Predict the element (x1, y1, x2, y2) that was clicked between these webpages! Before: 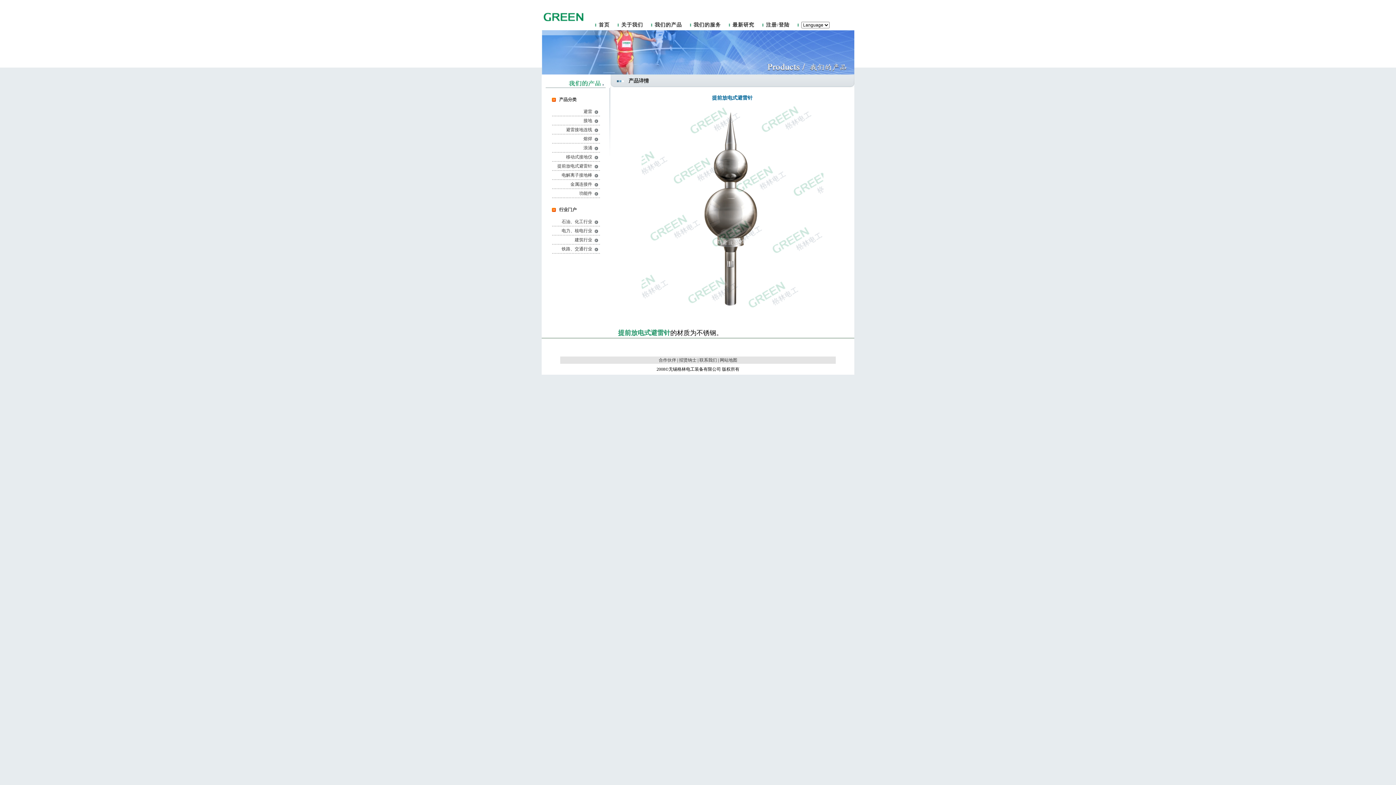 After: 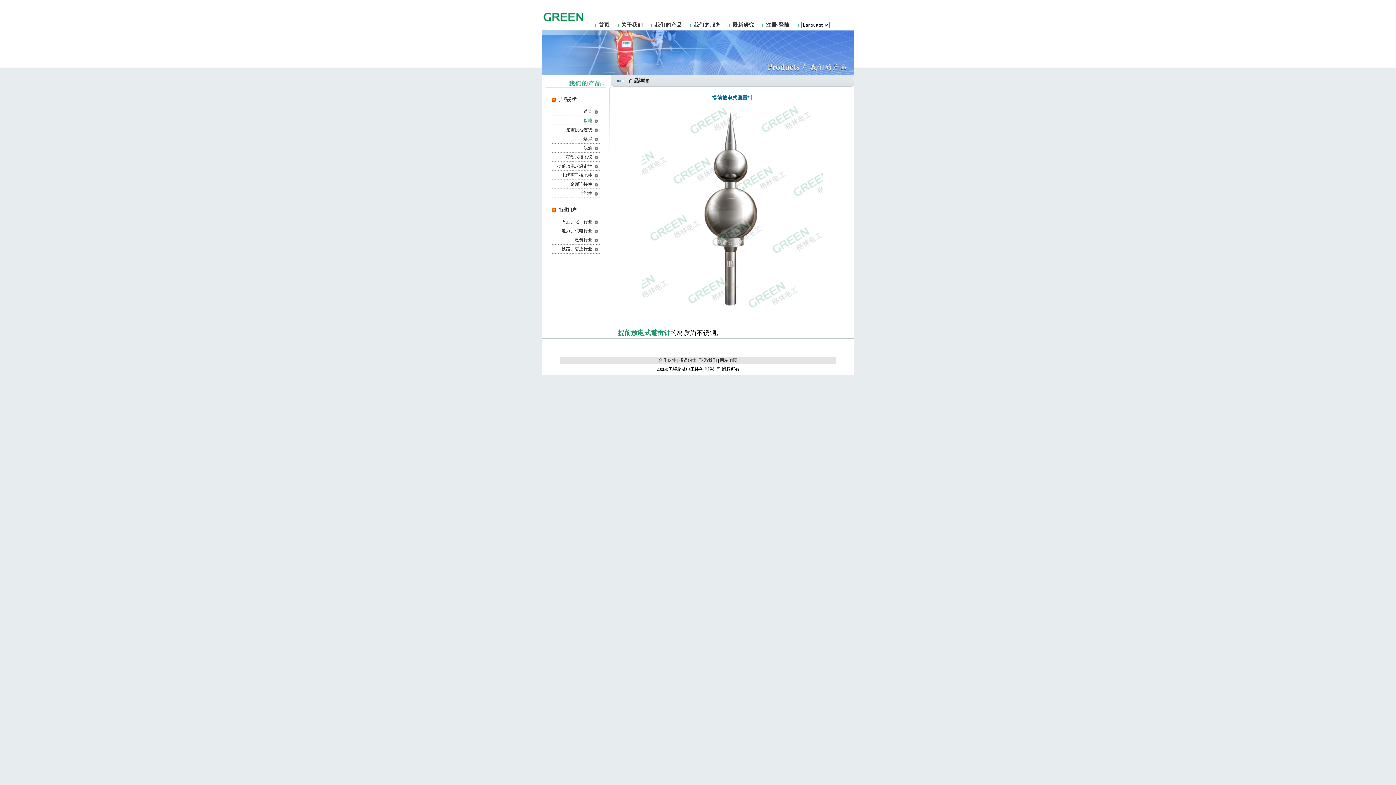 Action: label: 接地 bbox: (583, 118, 600, 123)